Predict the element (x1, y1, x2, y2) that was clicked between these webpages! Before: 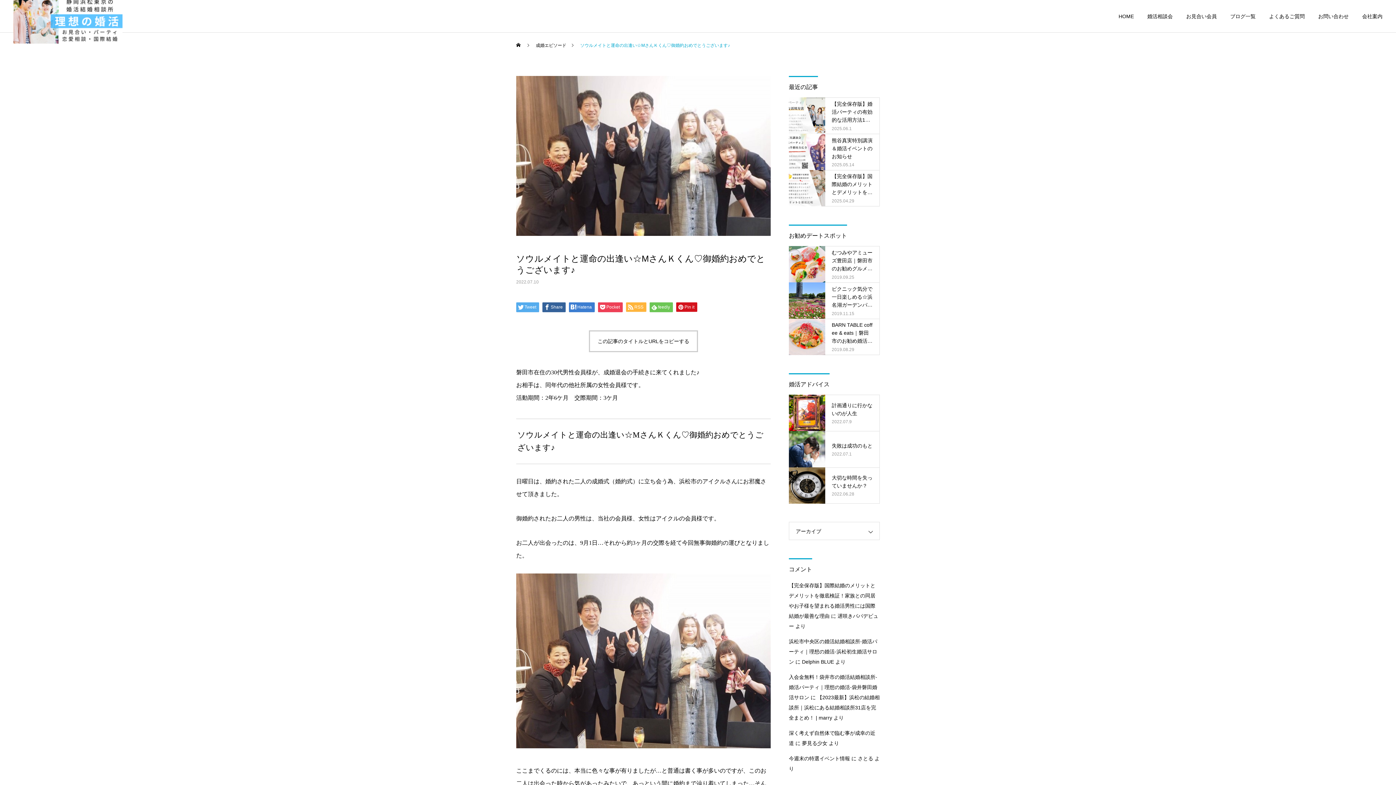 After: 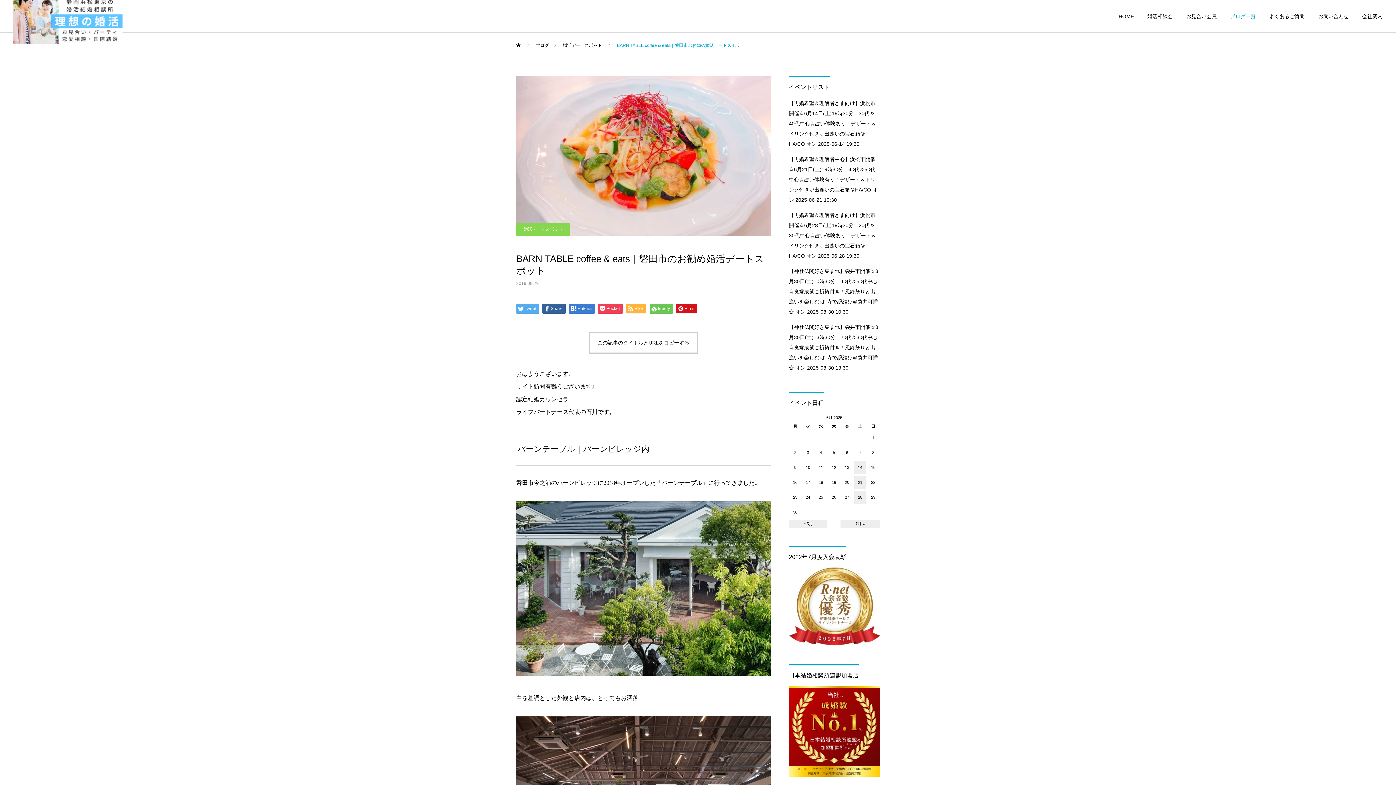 Action: label: BARN TABLE coffee & eats｜磐田市のお勧め婚活デートスポット

2019.08.29 bbox: (789, 318, 880, 355)